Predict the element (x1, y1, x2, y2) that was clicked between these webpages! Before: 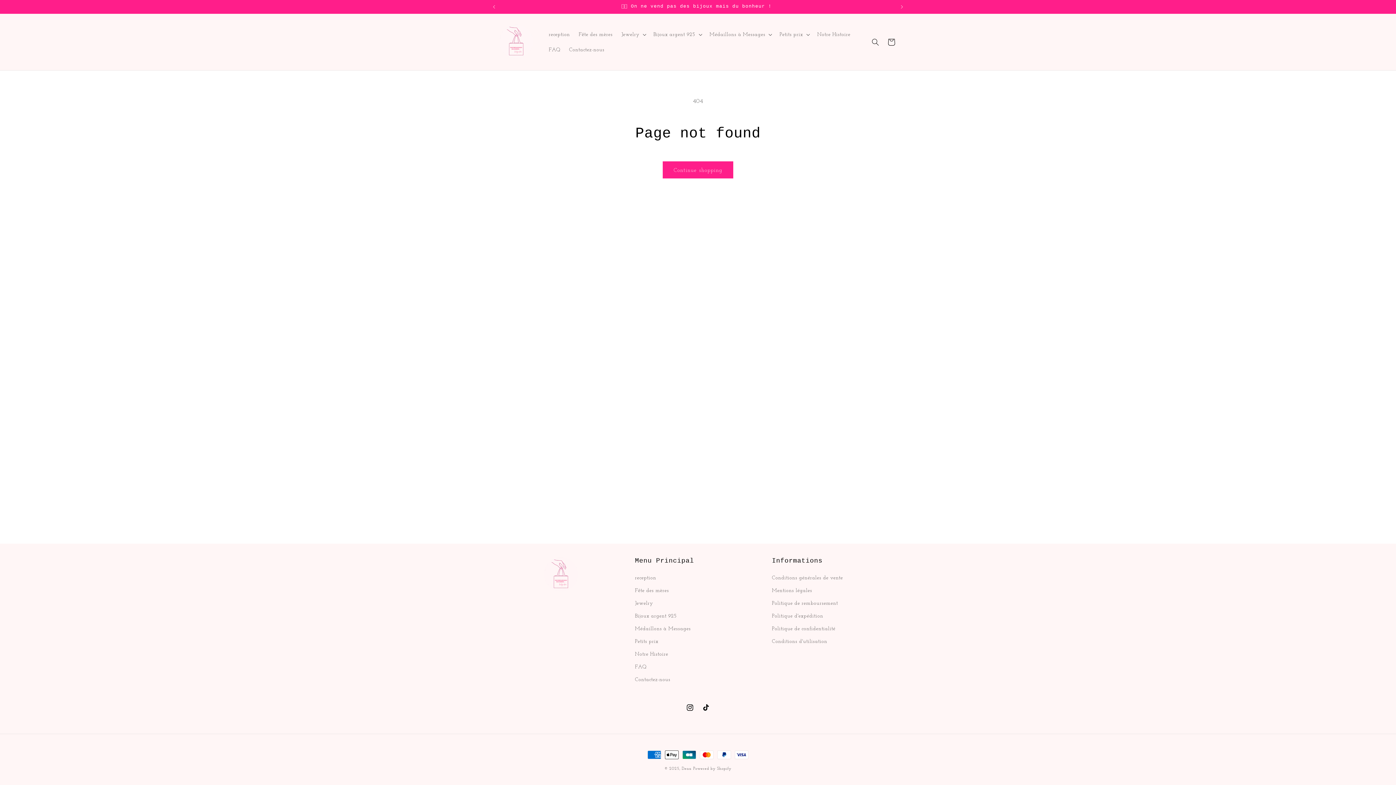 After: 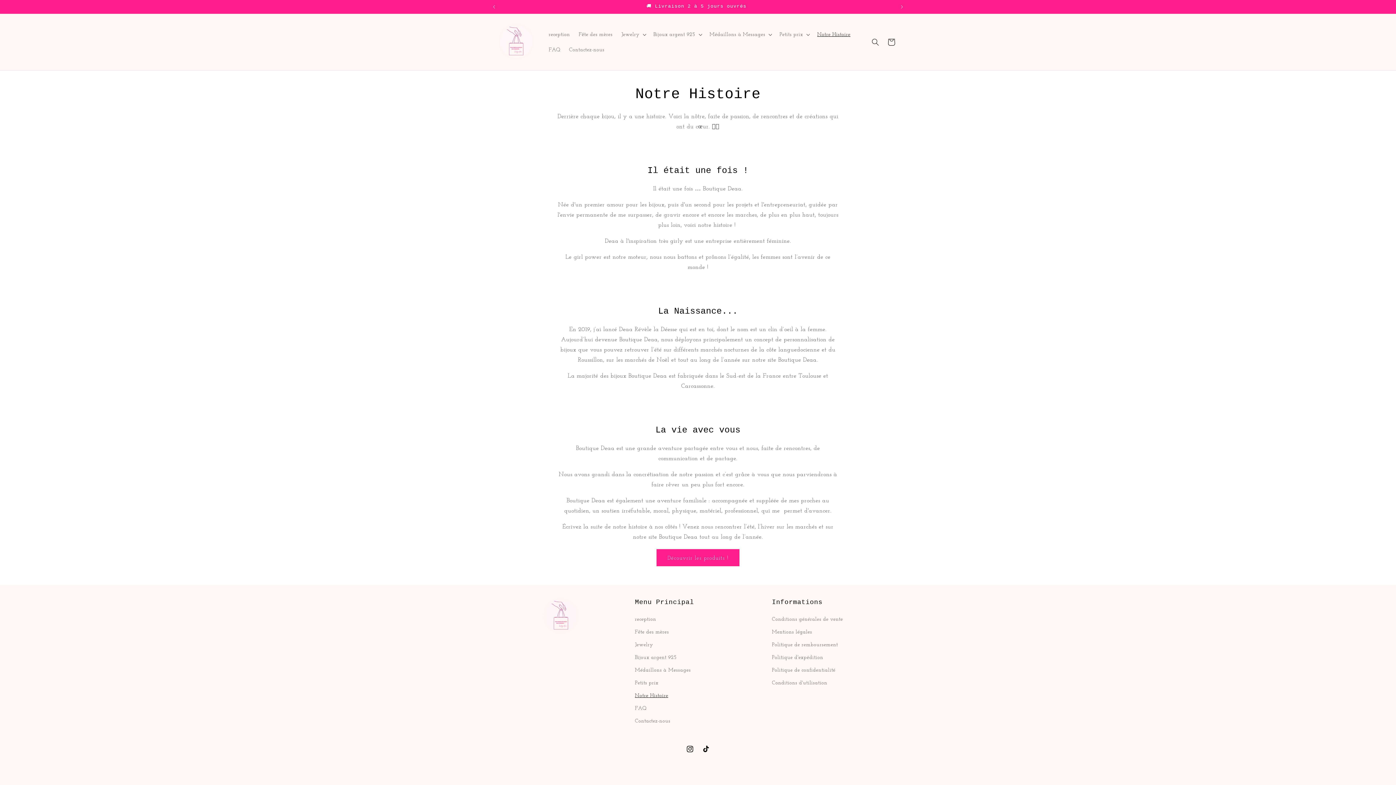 Action: label: Notre Histoire bbox: (635, 648, 668, 660)